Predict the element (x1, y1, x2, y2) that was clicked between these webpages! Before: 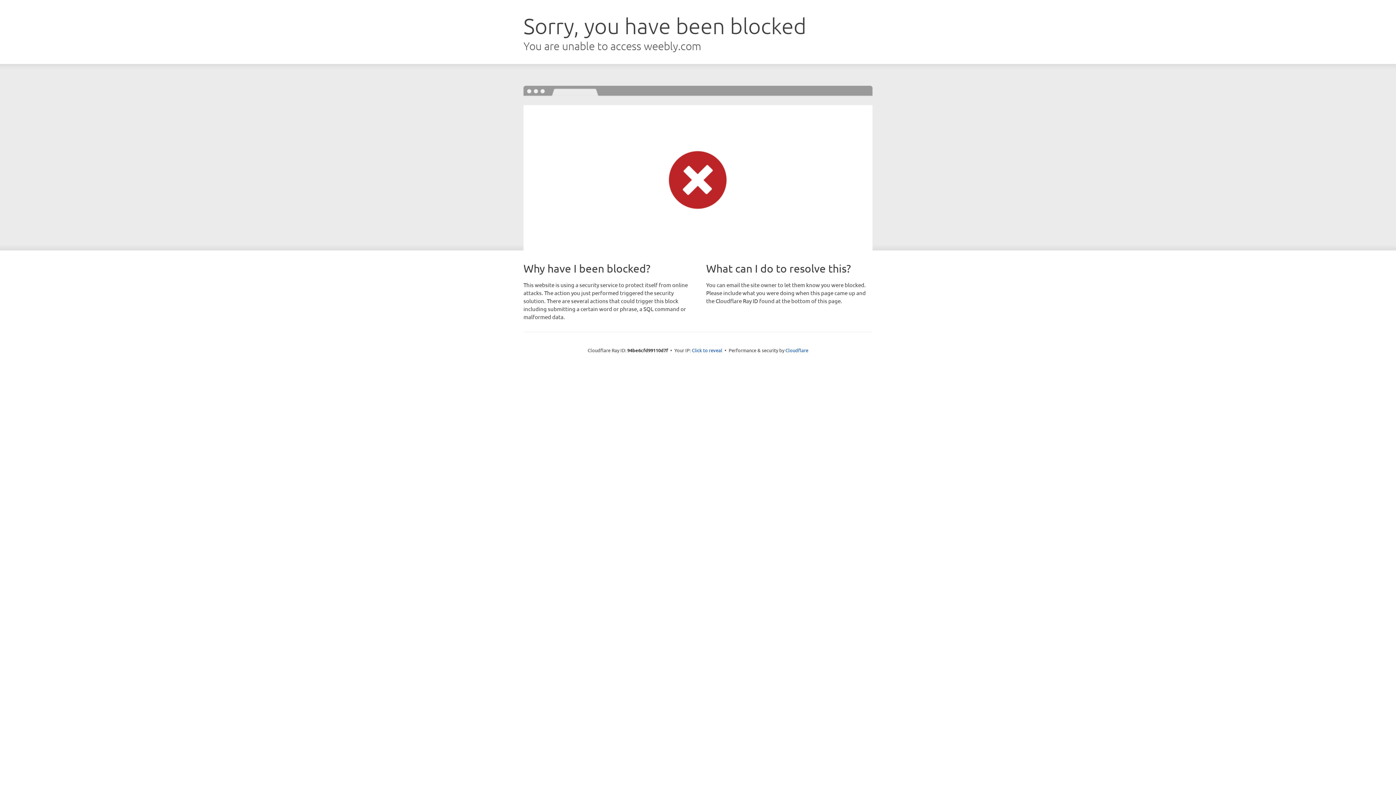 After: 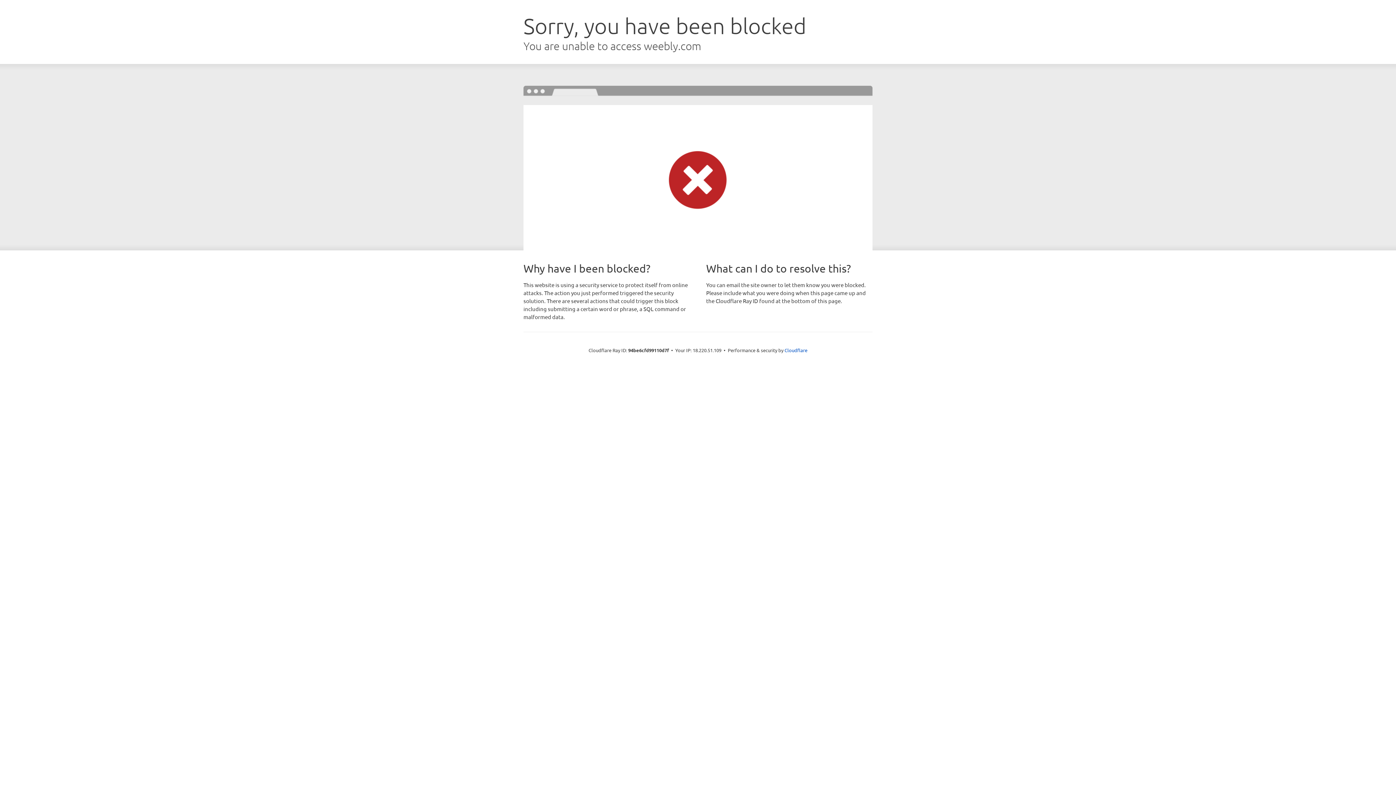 Action: bbox: (692, 346, 722, 353) label: Click to reveal